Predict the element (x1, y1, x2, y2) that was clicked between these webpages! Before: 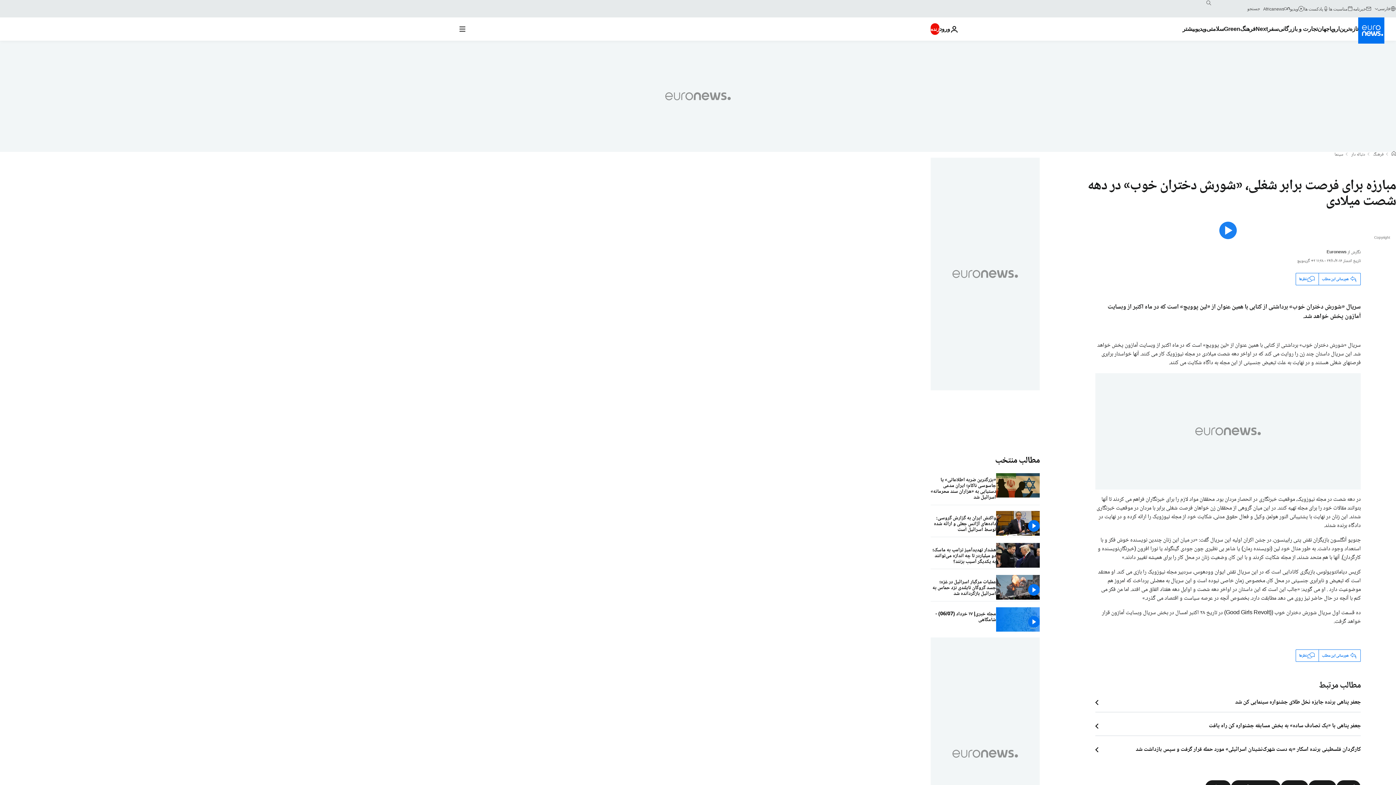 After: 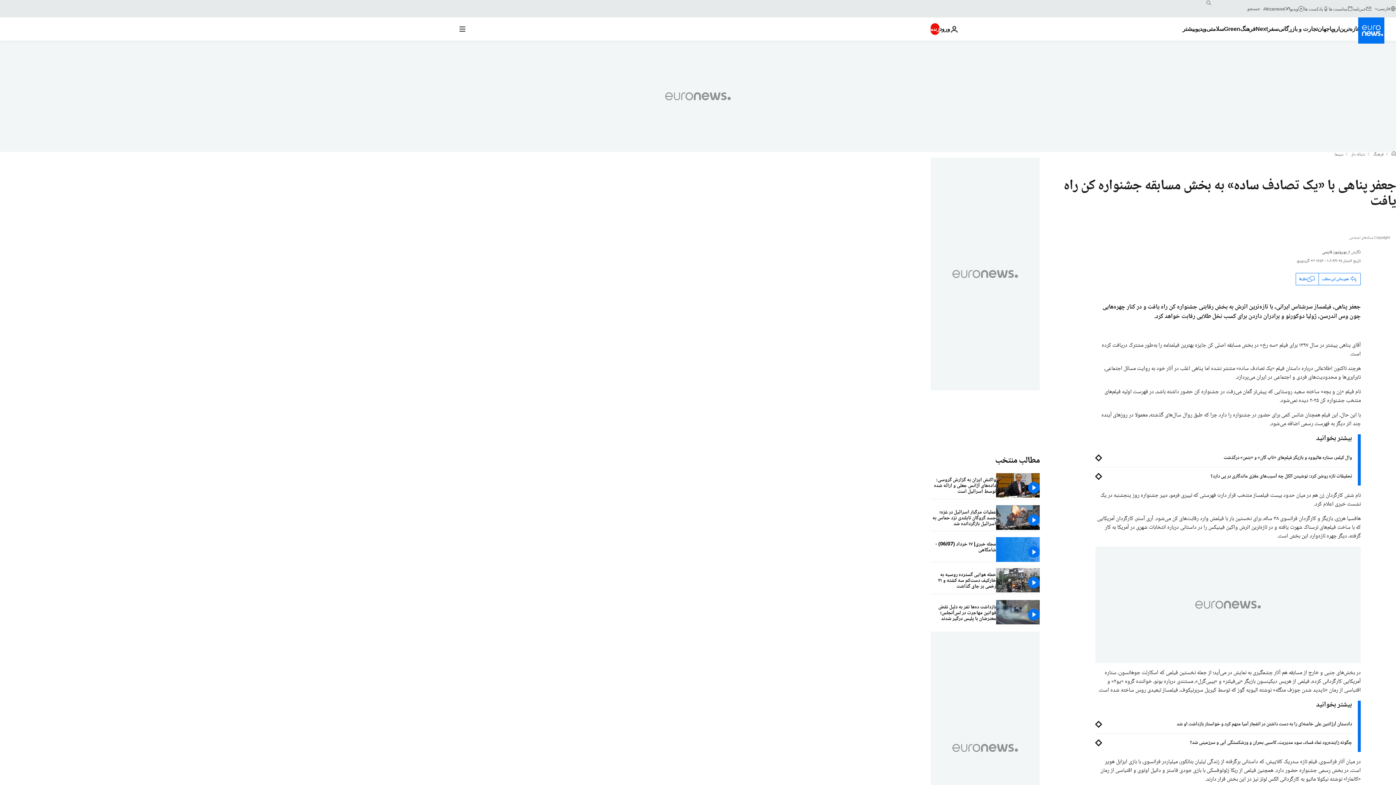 Action: label: جعفر پناهی با «یک تصادف ساده» به بخش مسابقه جشنواره کن راه یافت bbox: (1095, 722, 1361, 730)